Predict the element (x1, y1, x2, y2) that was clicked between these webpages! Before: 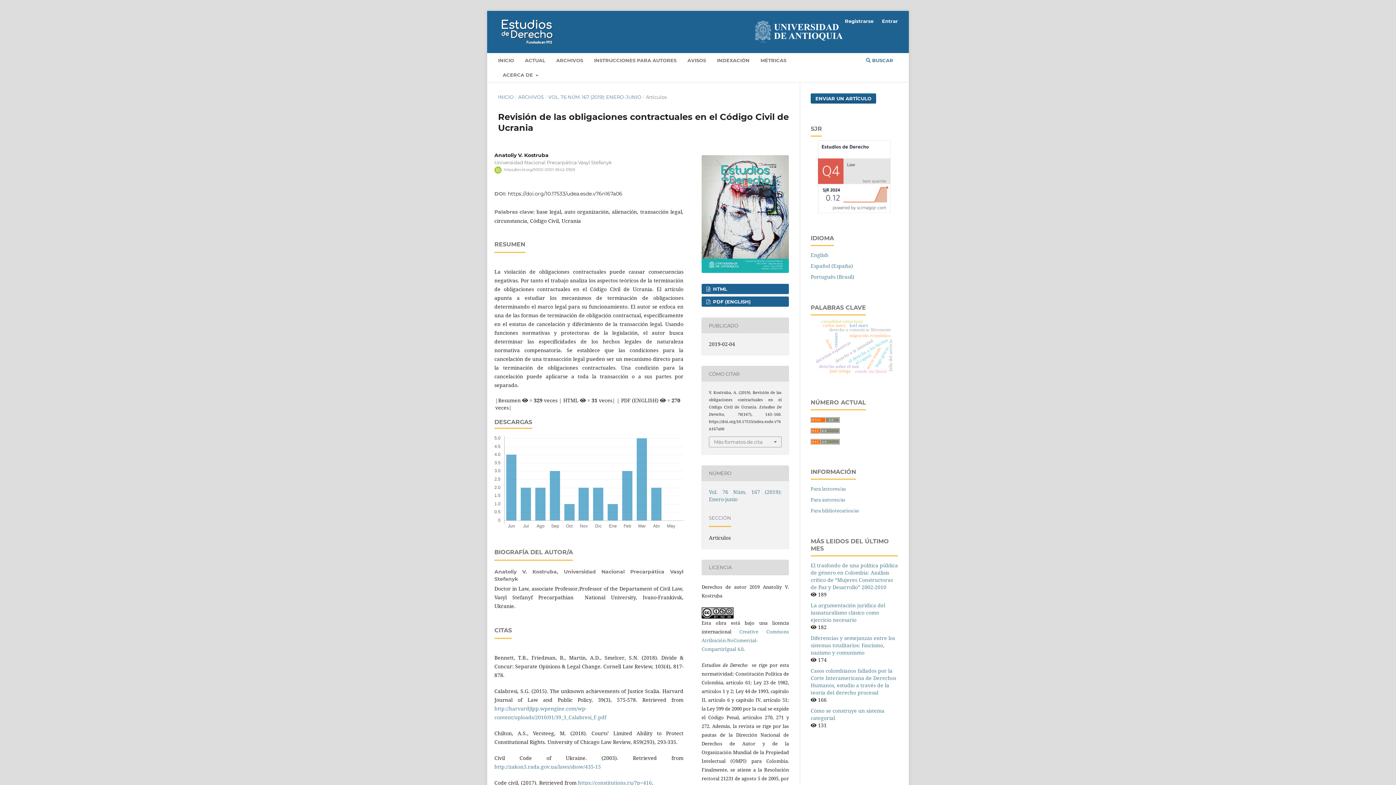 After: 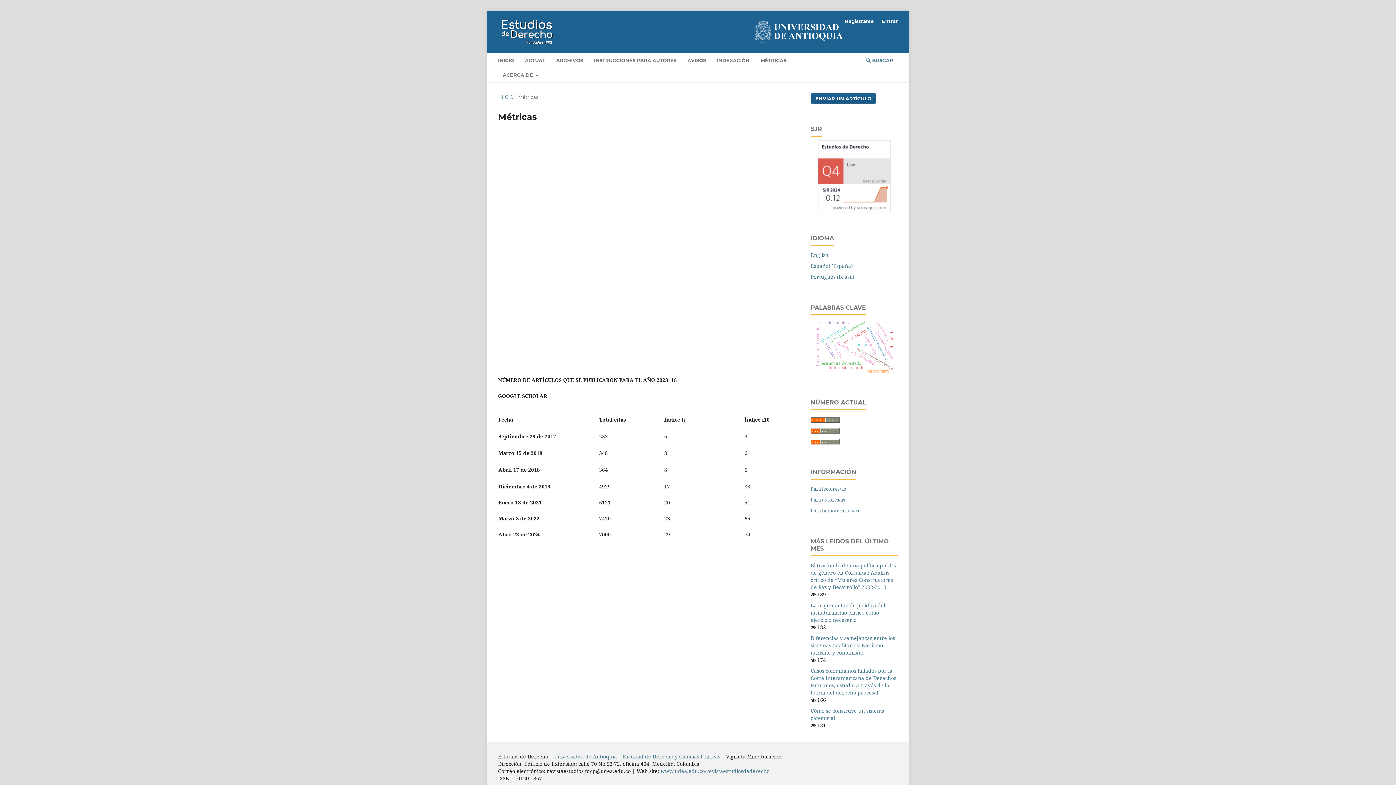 Action: bbox: (758, 55, 788, 67) label: MÉTRICAS